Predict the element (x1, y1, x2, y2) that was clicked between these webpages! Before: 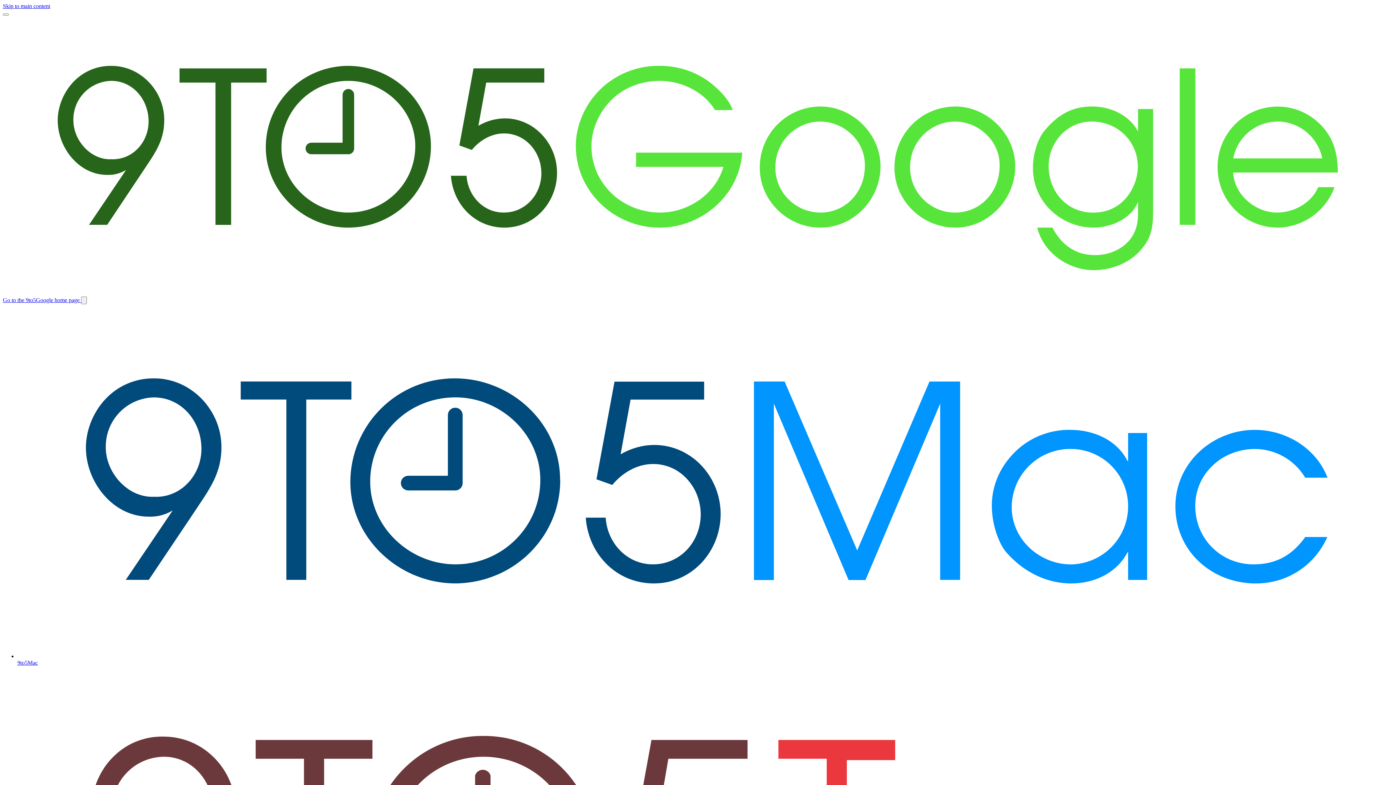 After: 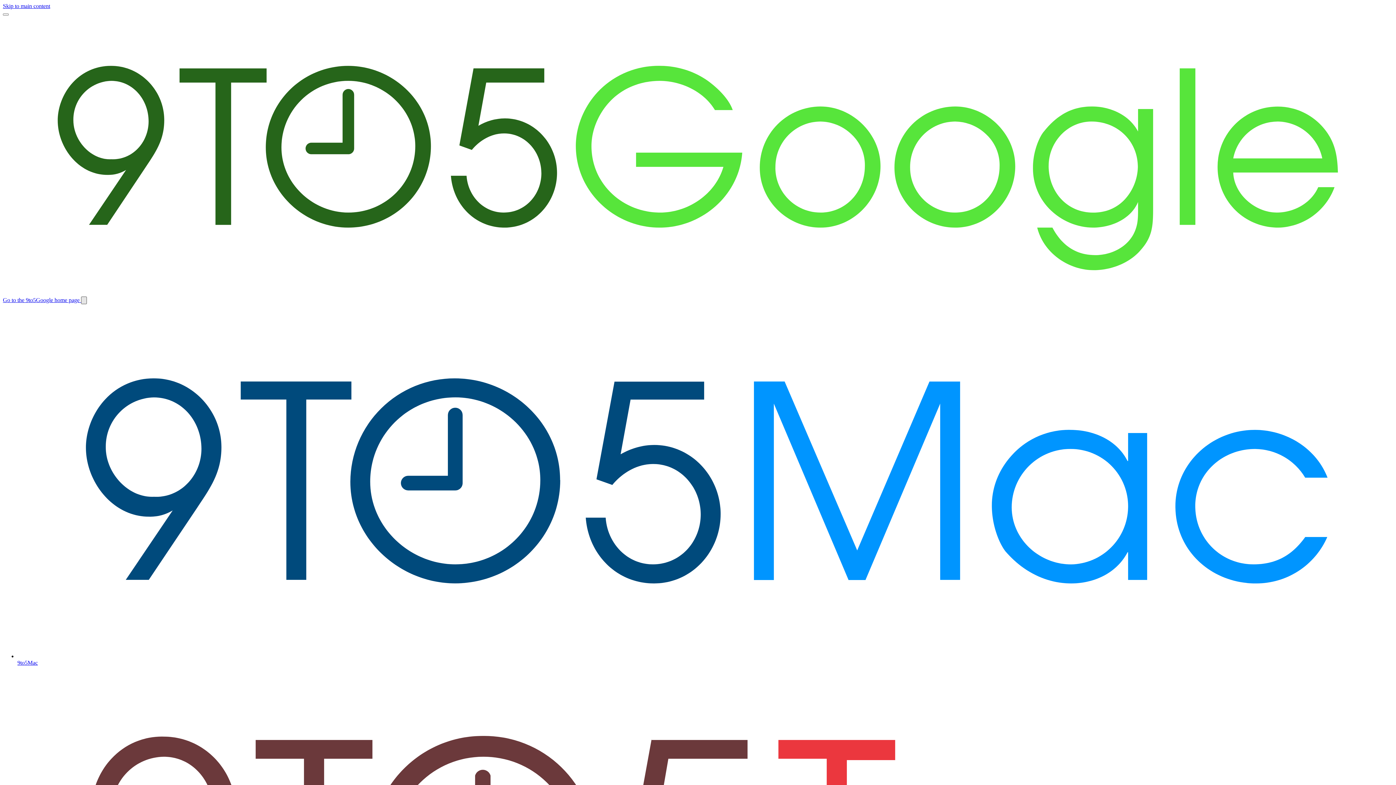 Action: label: Switch site bbox: (81, 296, 86, 304)